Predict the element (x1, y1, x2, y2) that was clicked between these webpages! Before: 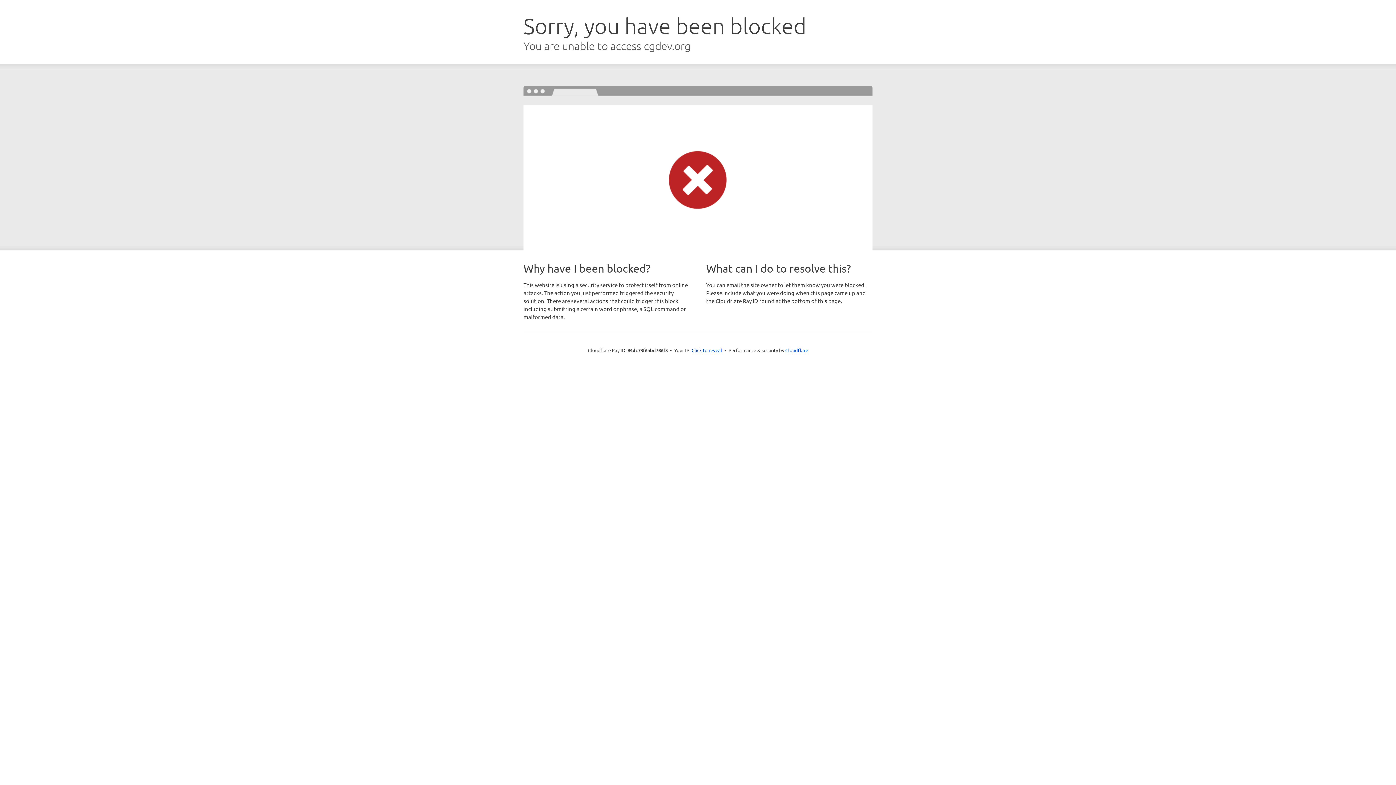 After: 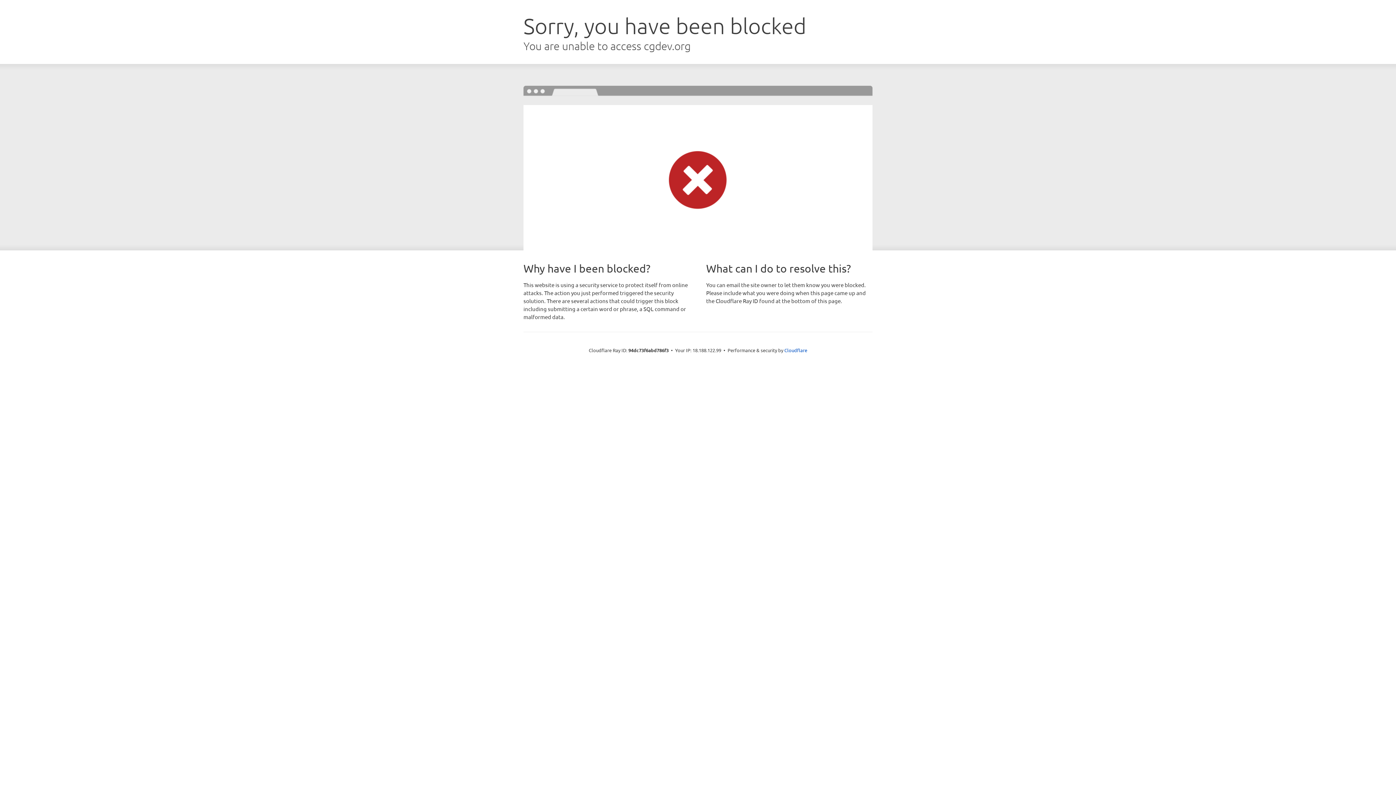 Action: bbox: (691, 346, 722, 353) label: Click to reveal